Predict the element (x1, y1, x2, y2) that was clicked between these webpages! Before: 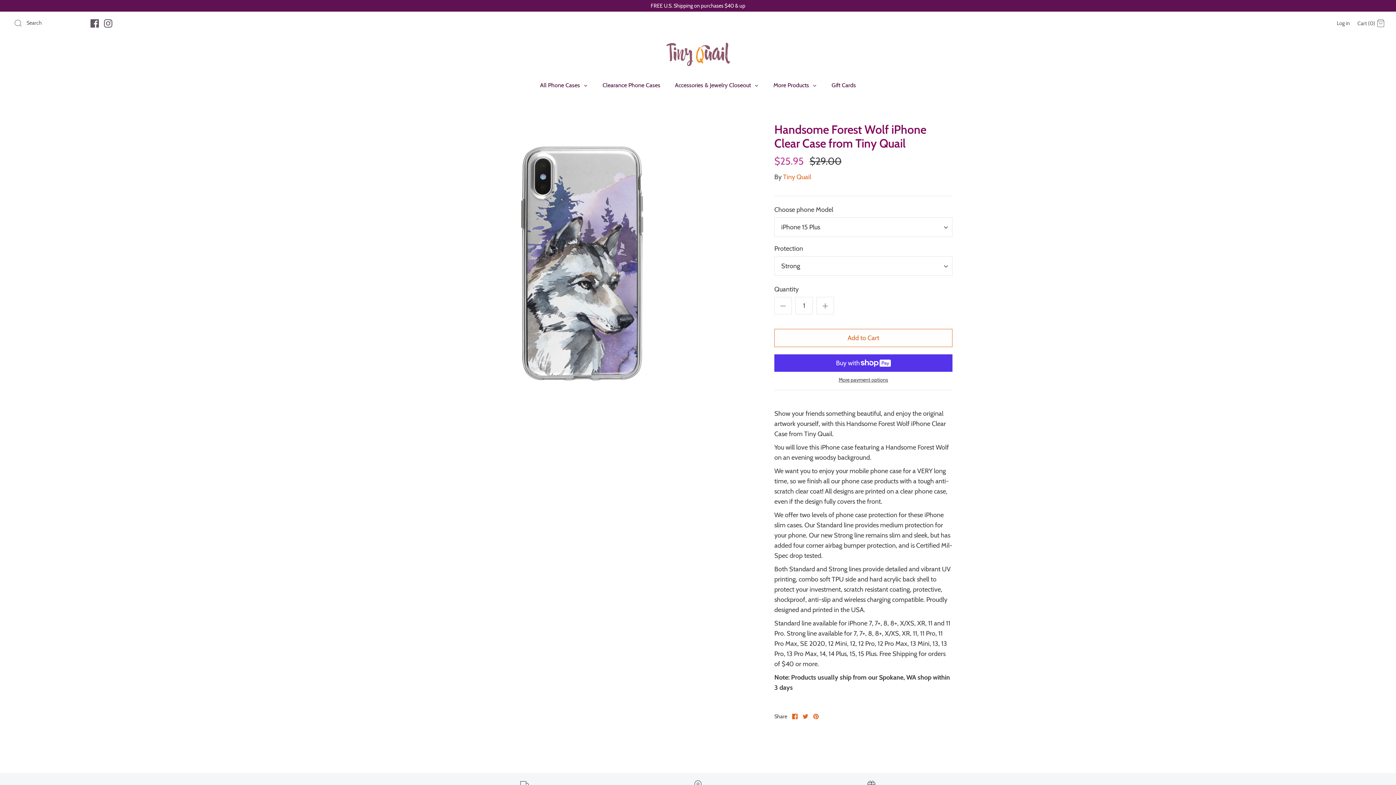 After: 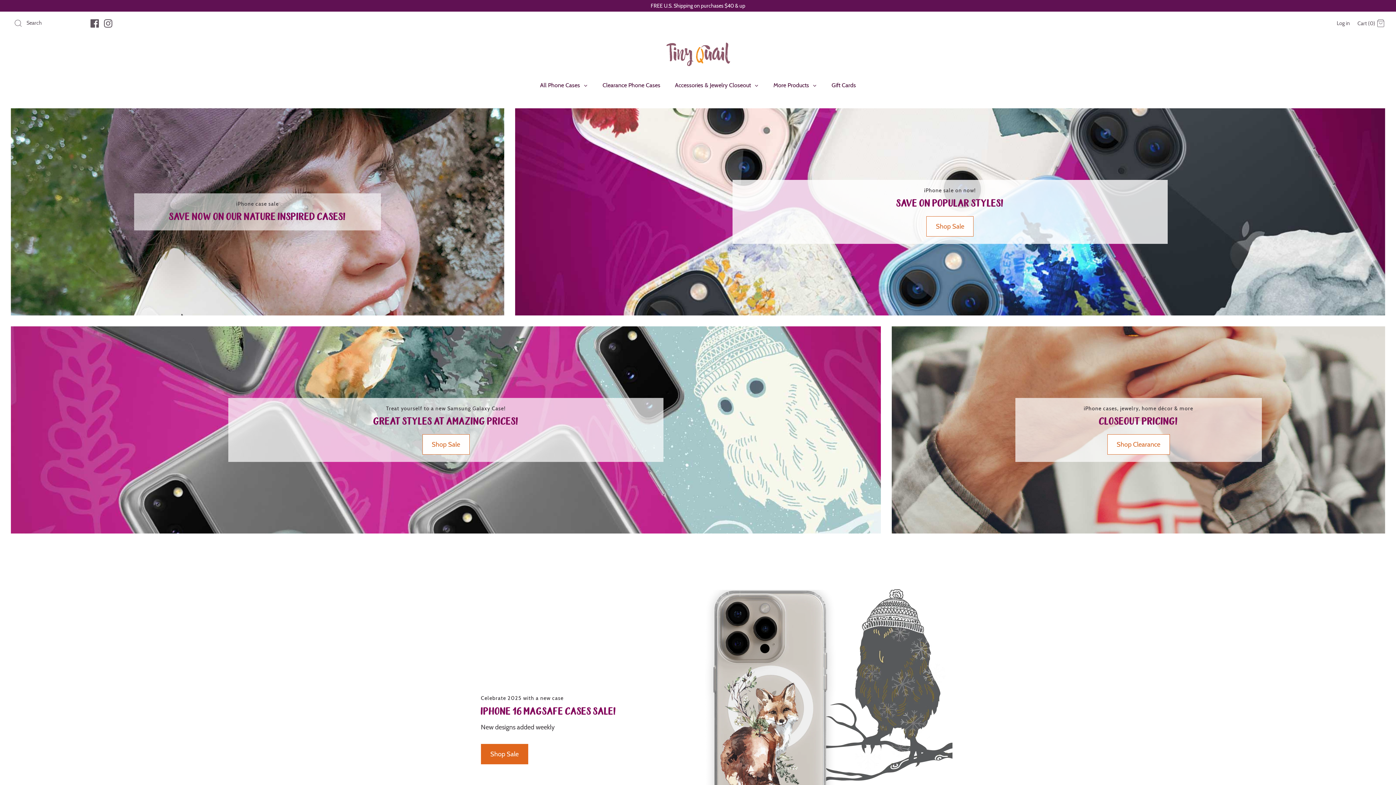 Action: bbox: (666, 42, 730, 66)